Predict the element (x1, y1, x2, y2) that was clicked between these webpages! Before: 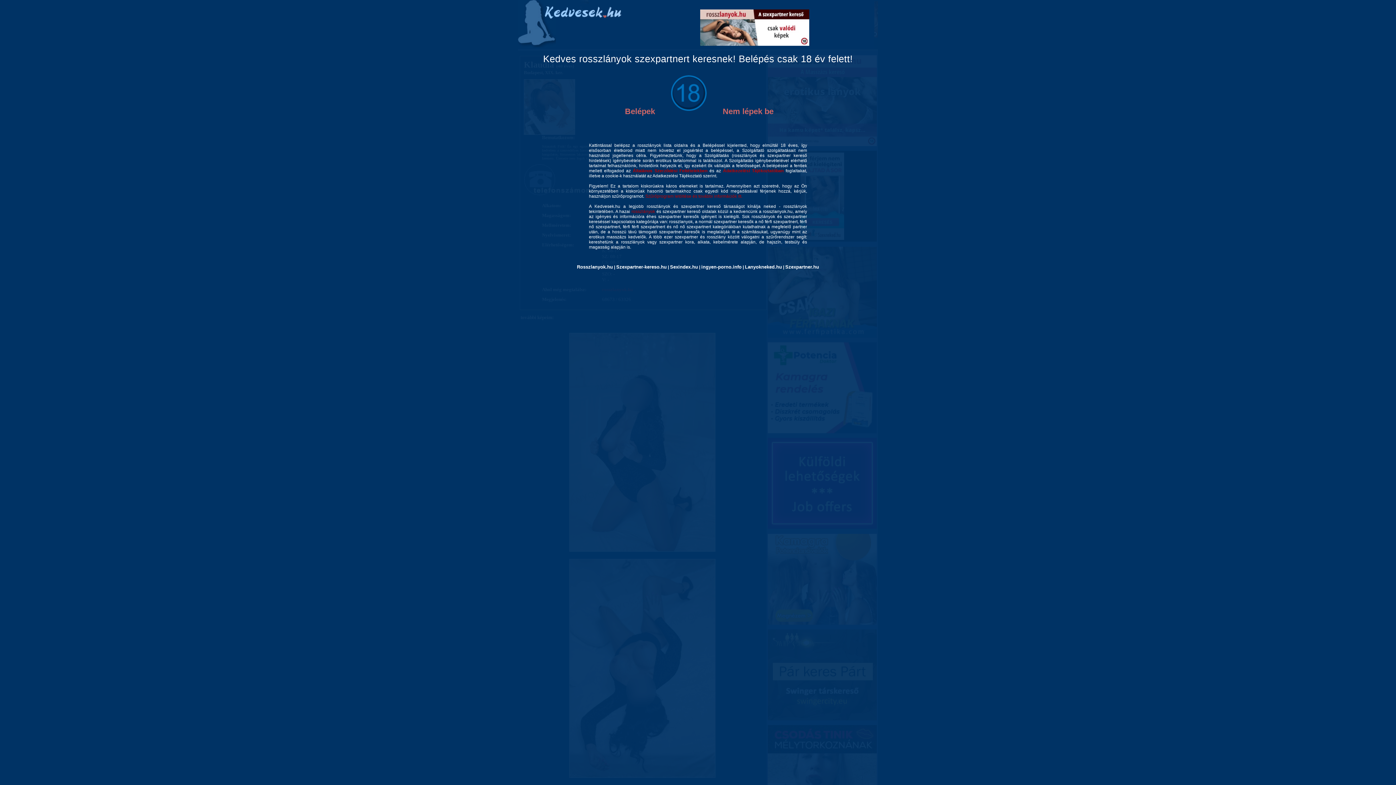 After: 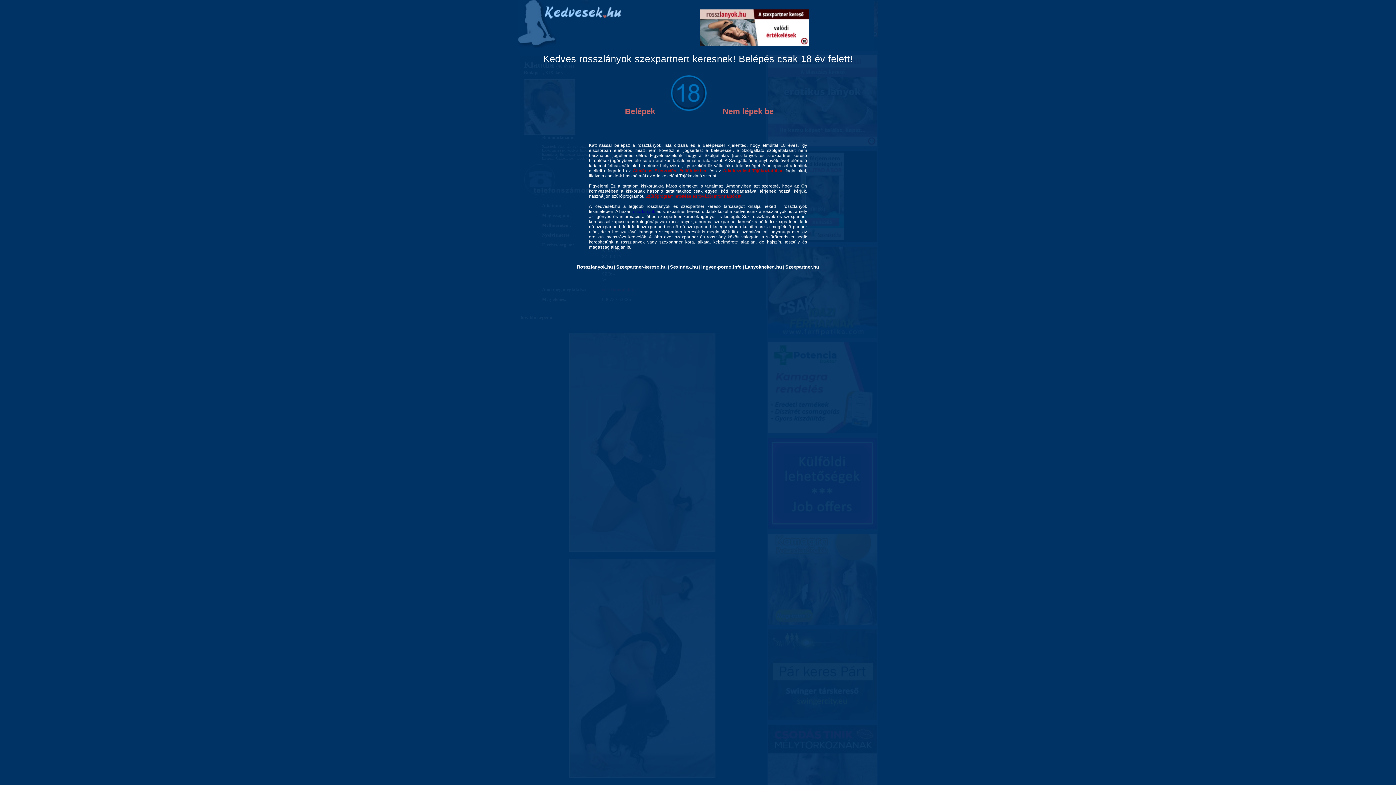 Action: bbox: (631, 209, 655, 214) label: rosszlányok